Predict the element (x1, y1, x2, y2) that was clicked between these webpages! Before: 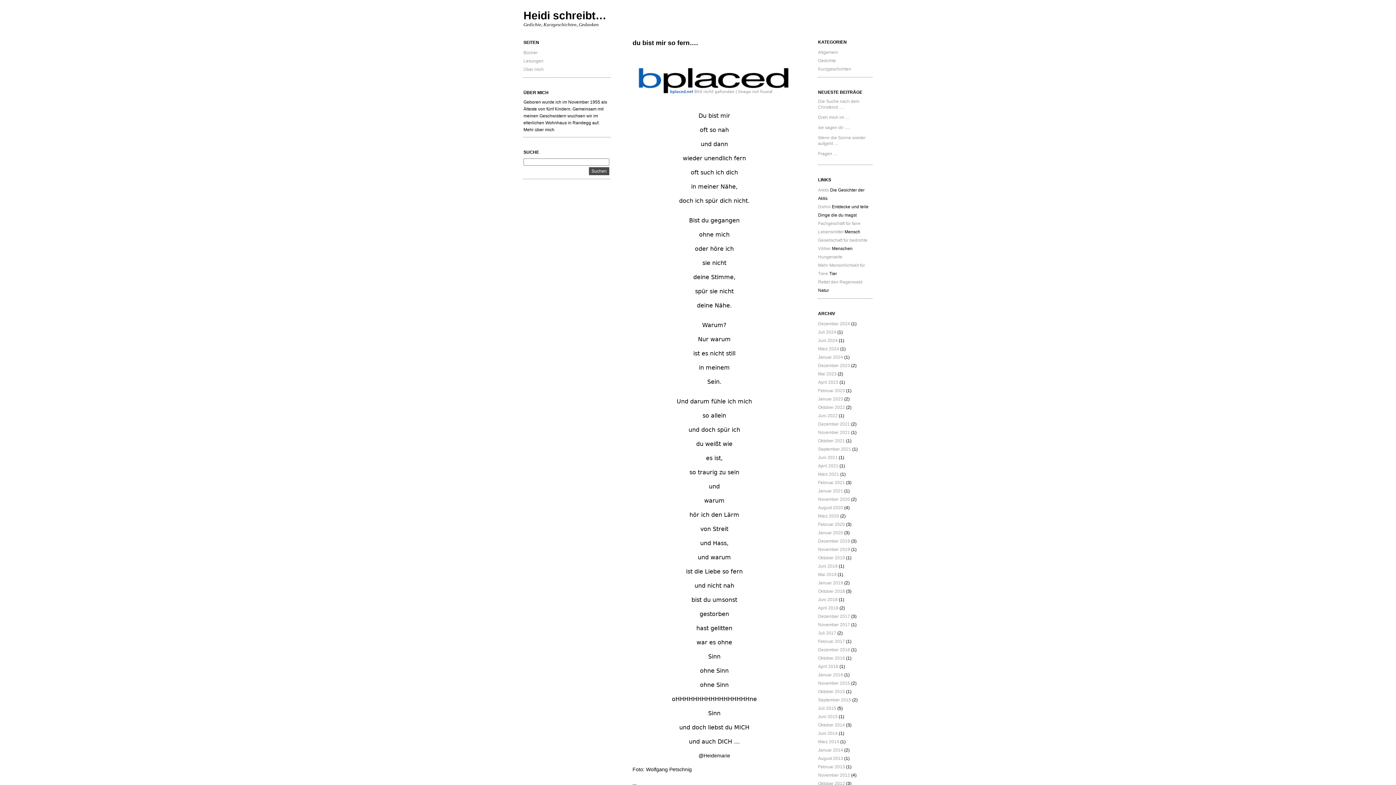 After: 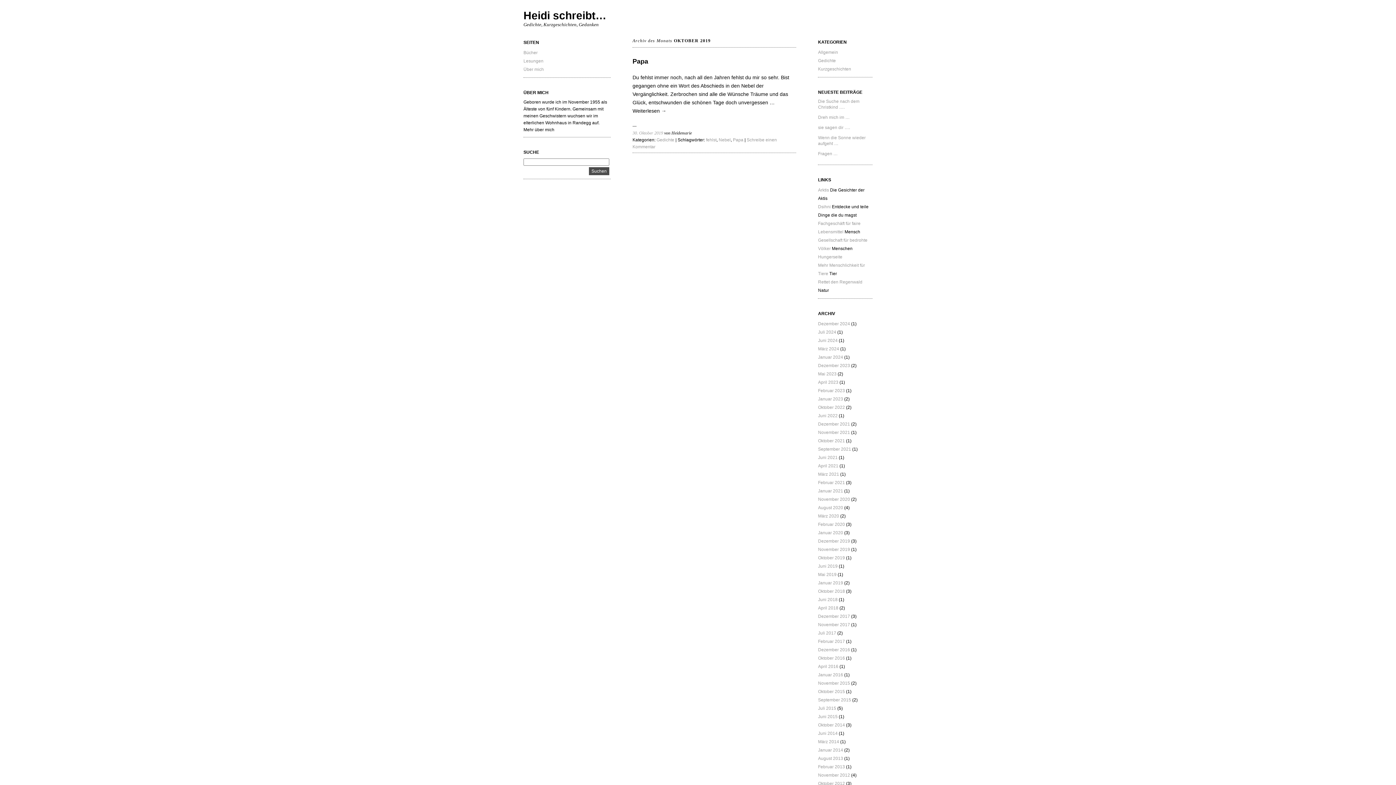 Action: label: Oktober 2019 bbox: (818, 555, 845, 560)